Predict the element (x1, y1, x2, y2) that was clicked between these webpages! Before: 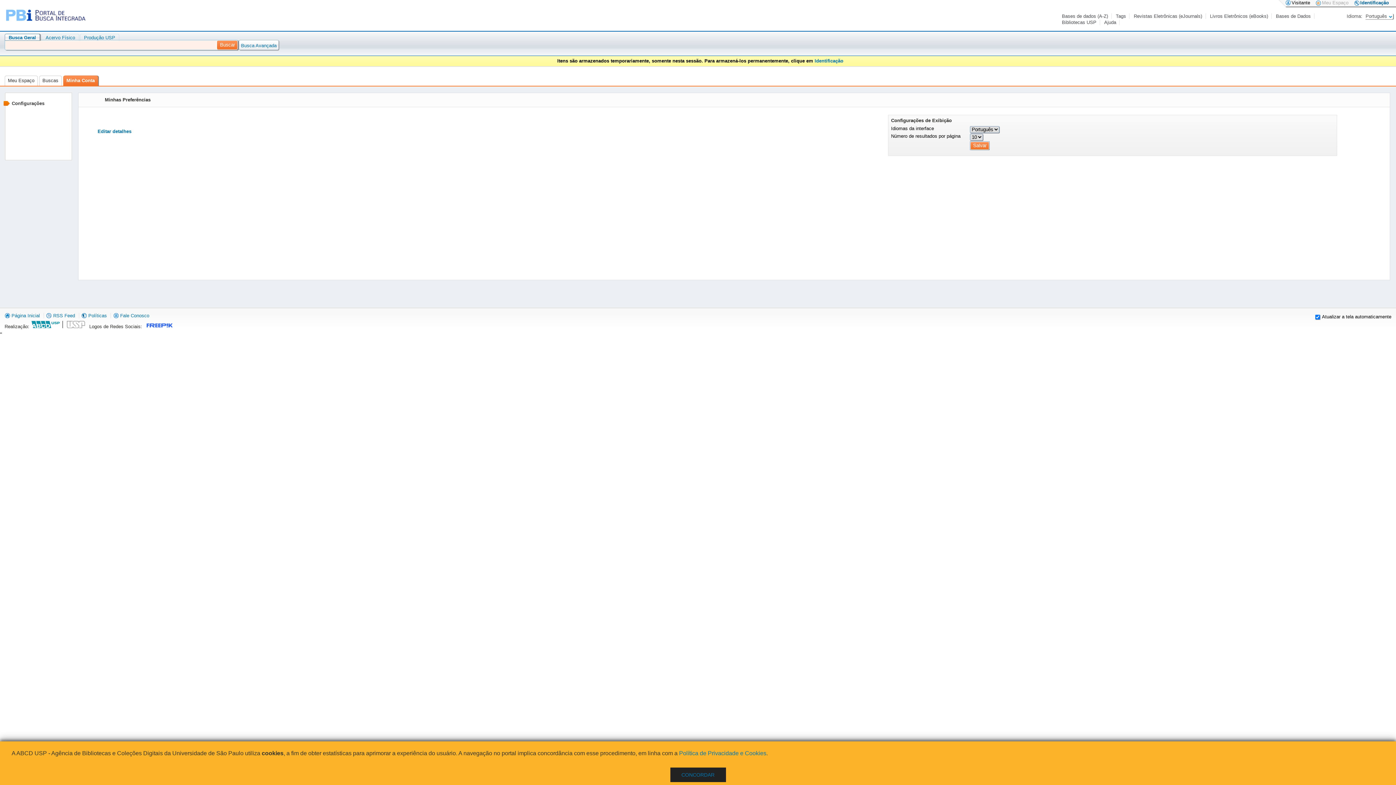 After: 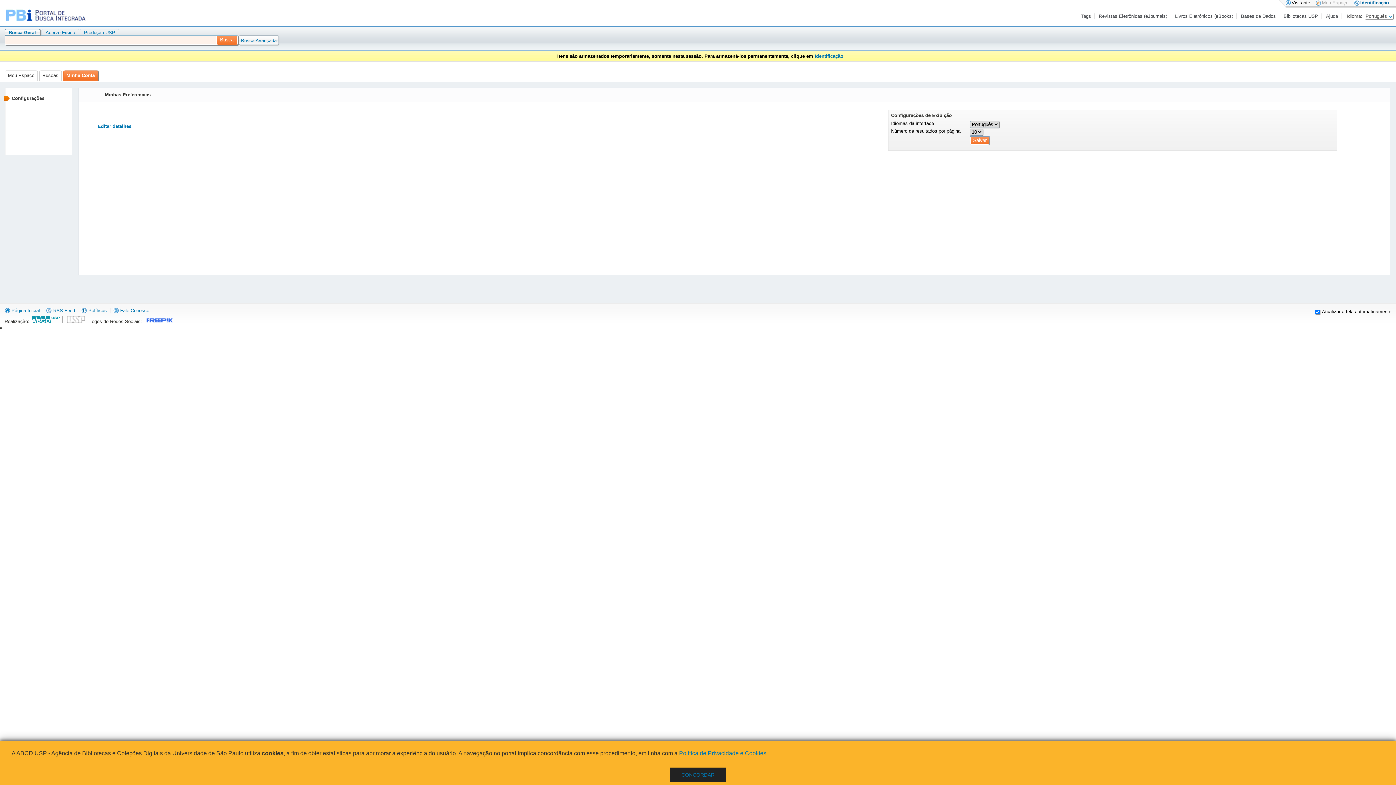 Action: label: Minha Conta bbox: (66, 75, 94, 85)